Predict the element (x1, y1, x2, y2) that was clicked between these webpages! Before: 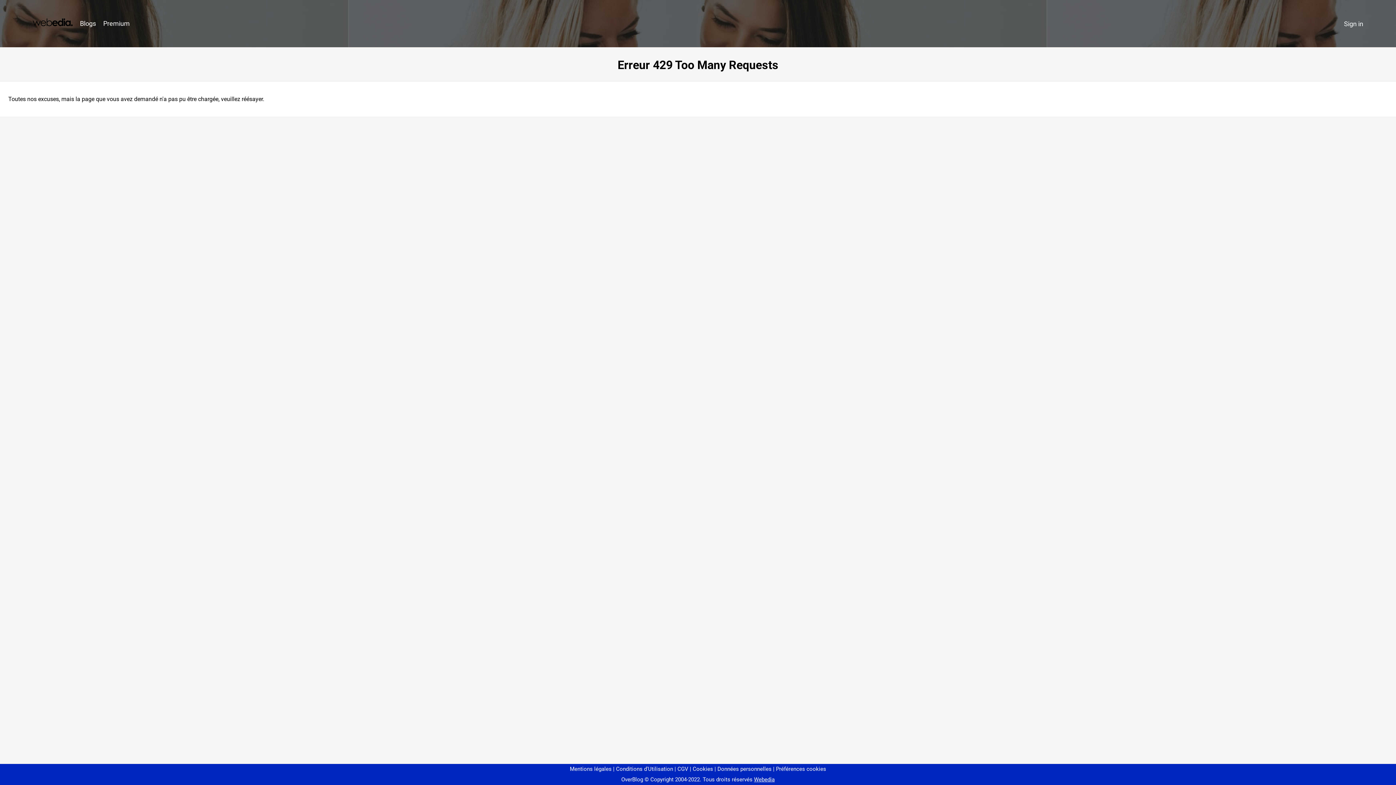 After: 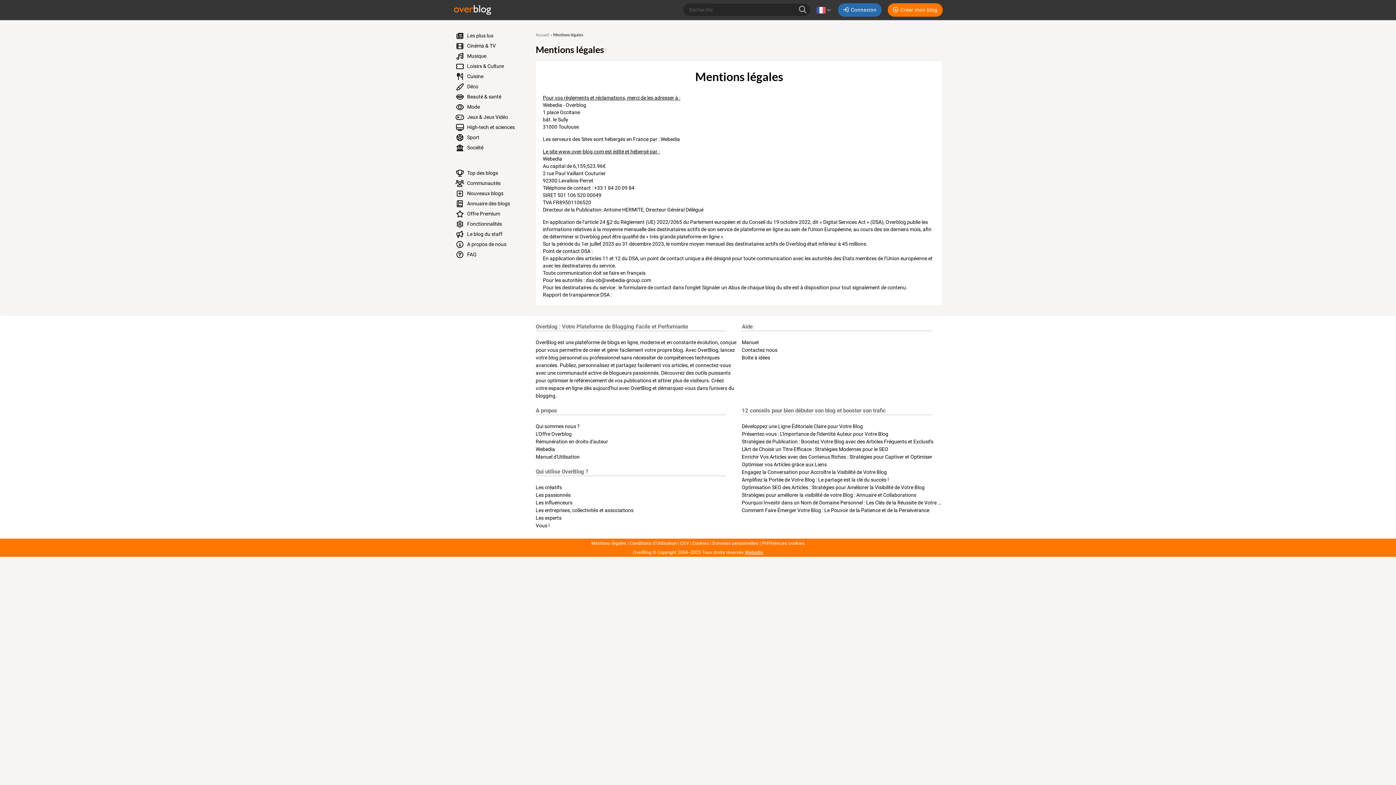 Action: bbox: (570, 766, 611, 772) label: Mentions légales